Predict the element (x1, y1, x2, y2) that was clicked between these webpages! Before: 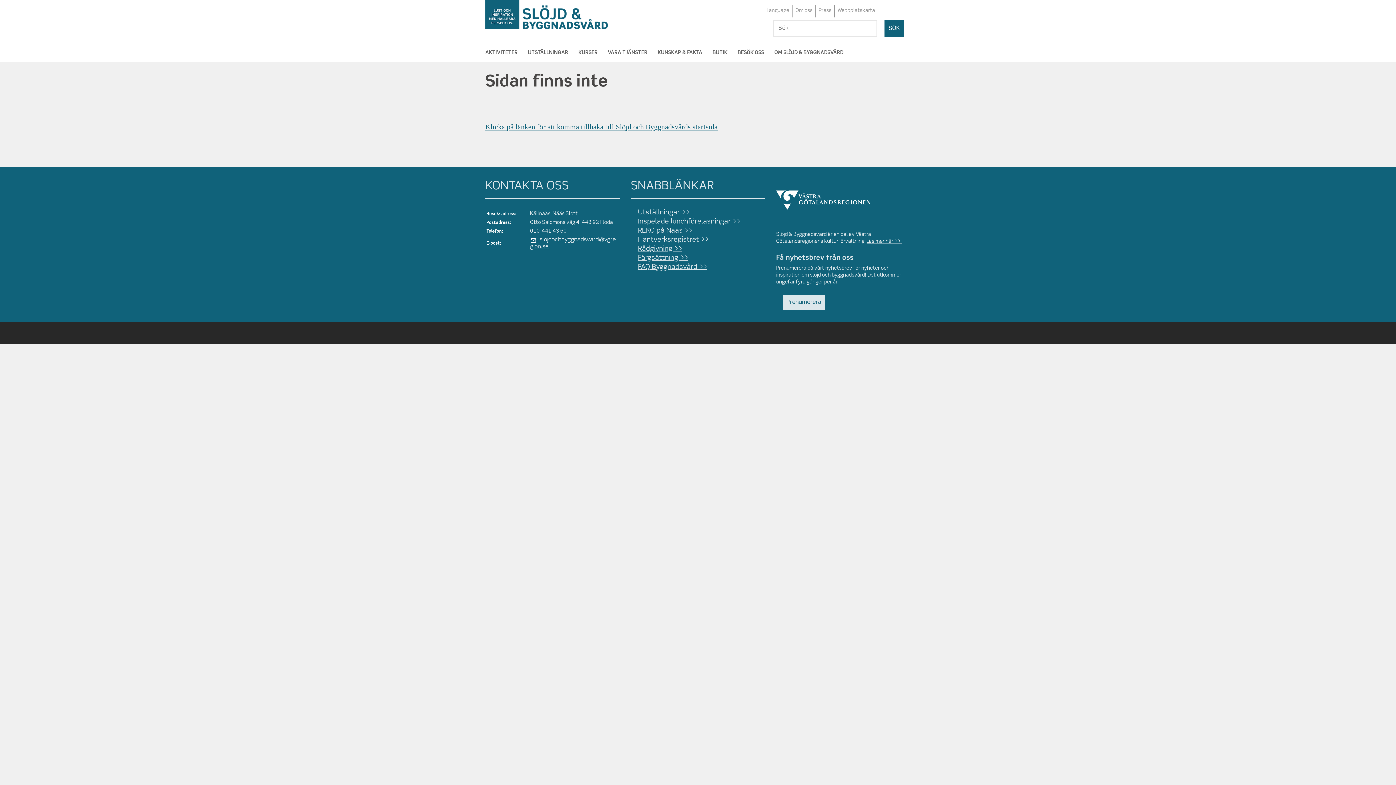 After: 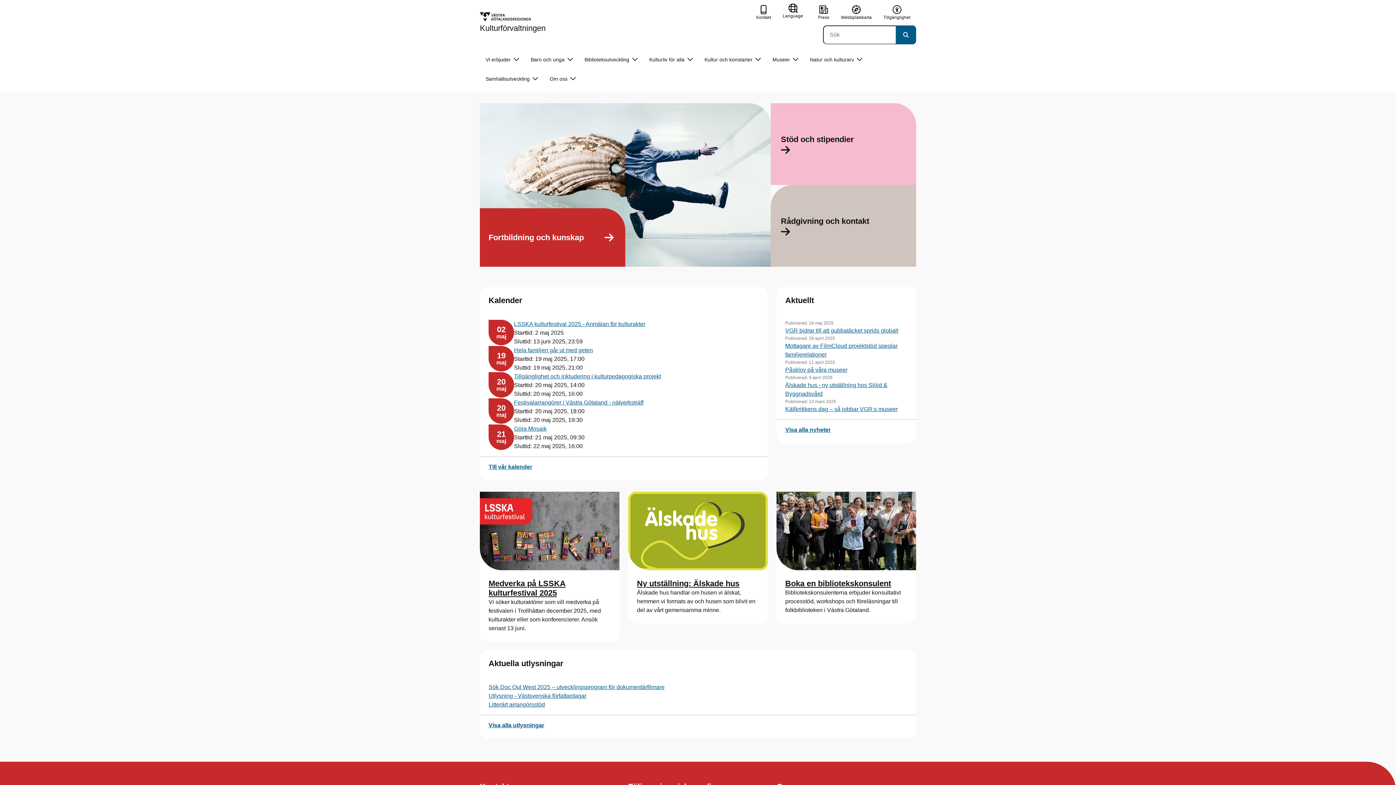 Action: bbox: (866, 238, 902, 243) label: Läs mer här >> 